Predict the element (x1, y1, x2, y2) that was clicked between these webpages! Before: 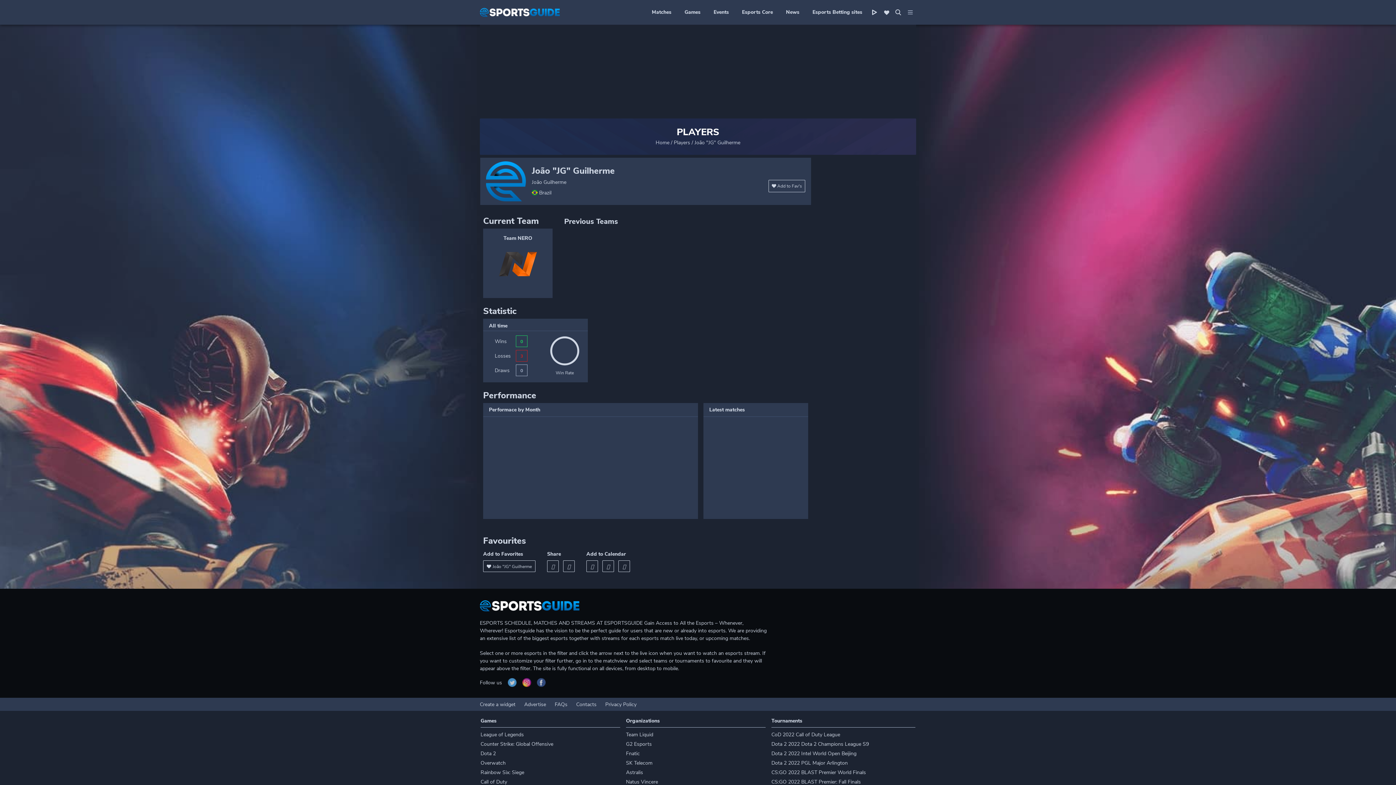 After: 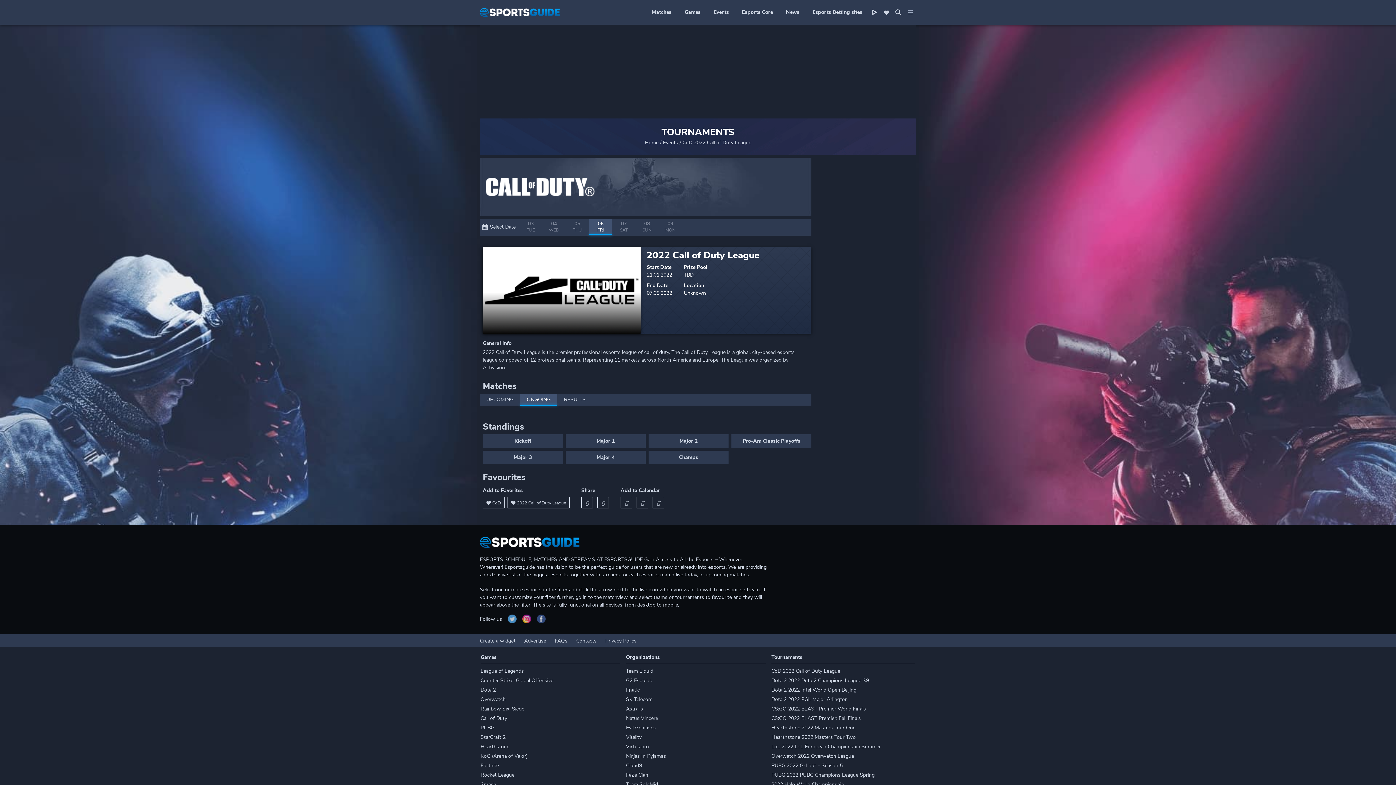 Action: bbox: (771, 731, 849, 738) label: CoD 2022 Call of Duty League